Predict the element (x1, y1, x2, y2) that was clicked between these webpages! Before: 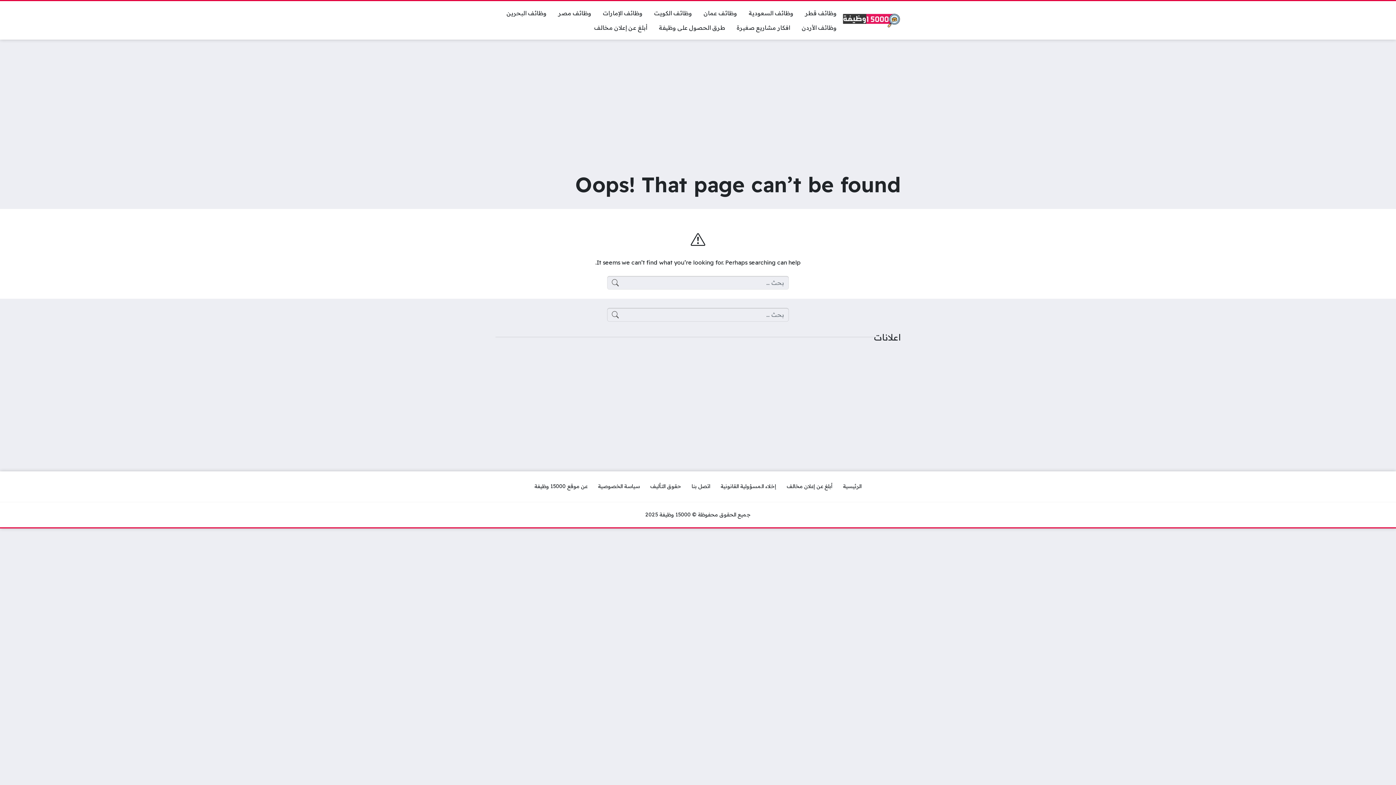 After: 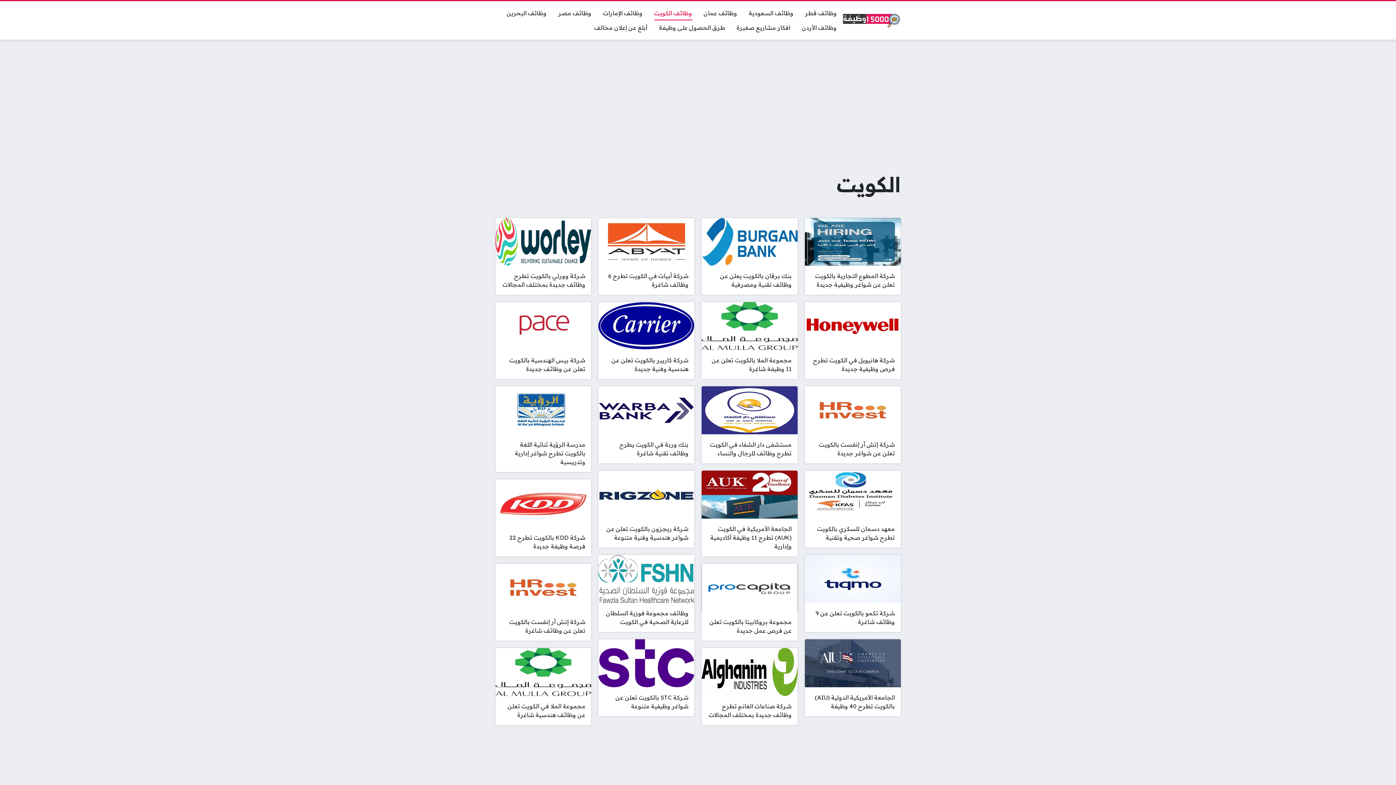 Action: label: وظائف الكويت bbox: (648, 5, 698, 20)